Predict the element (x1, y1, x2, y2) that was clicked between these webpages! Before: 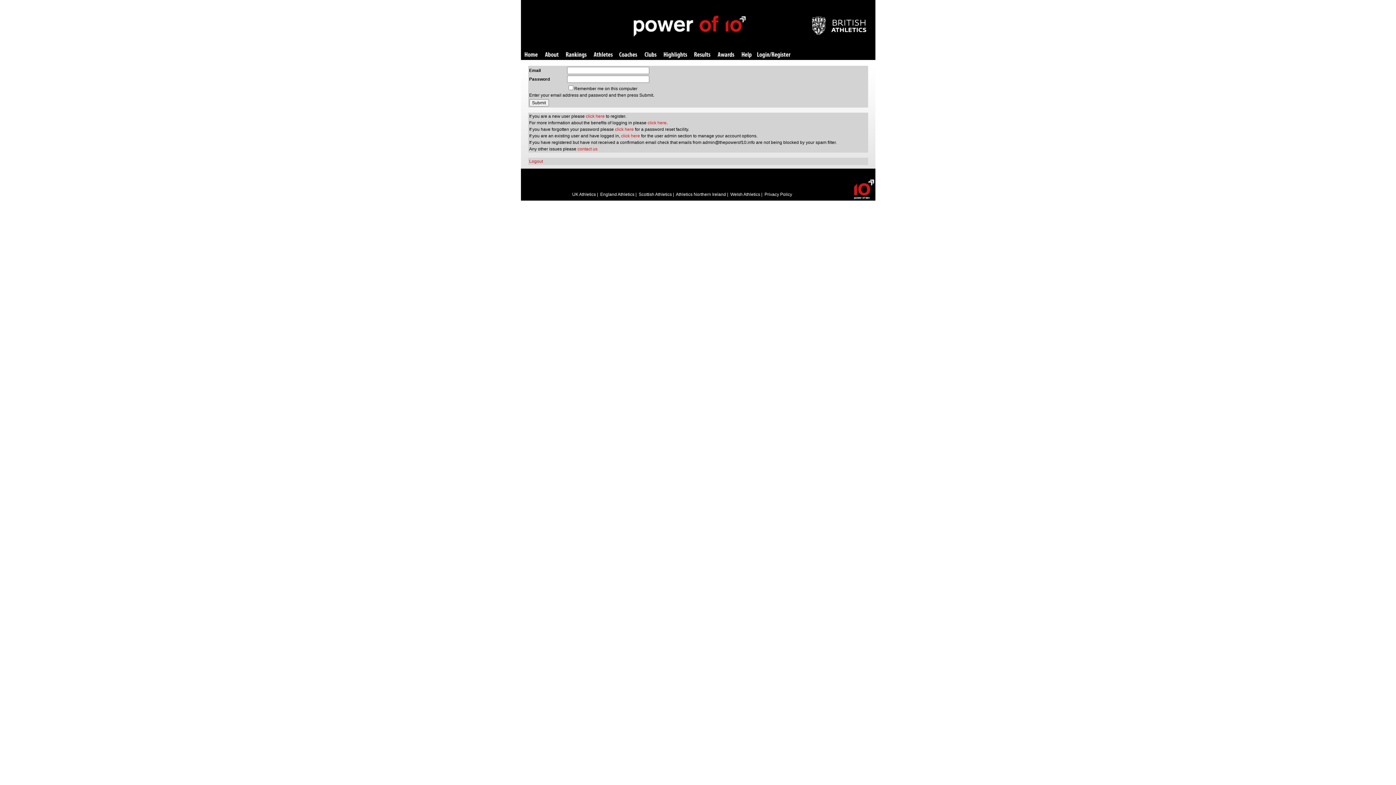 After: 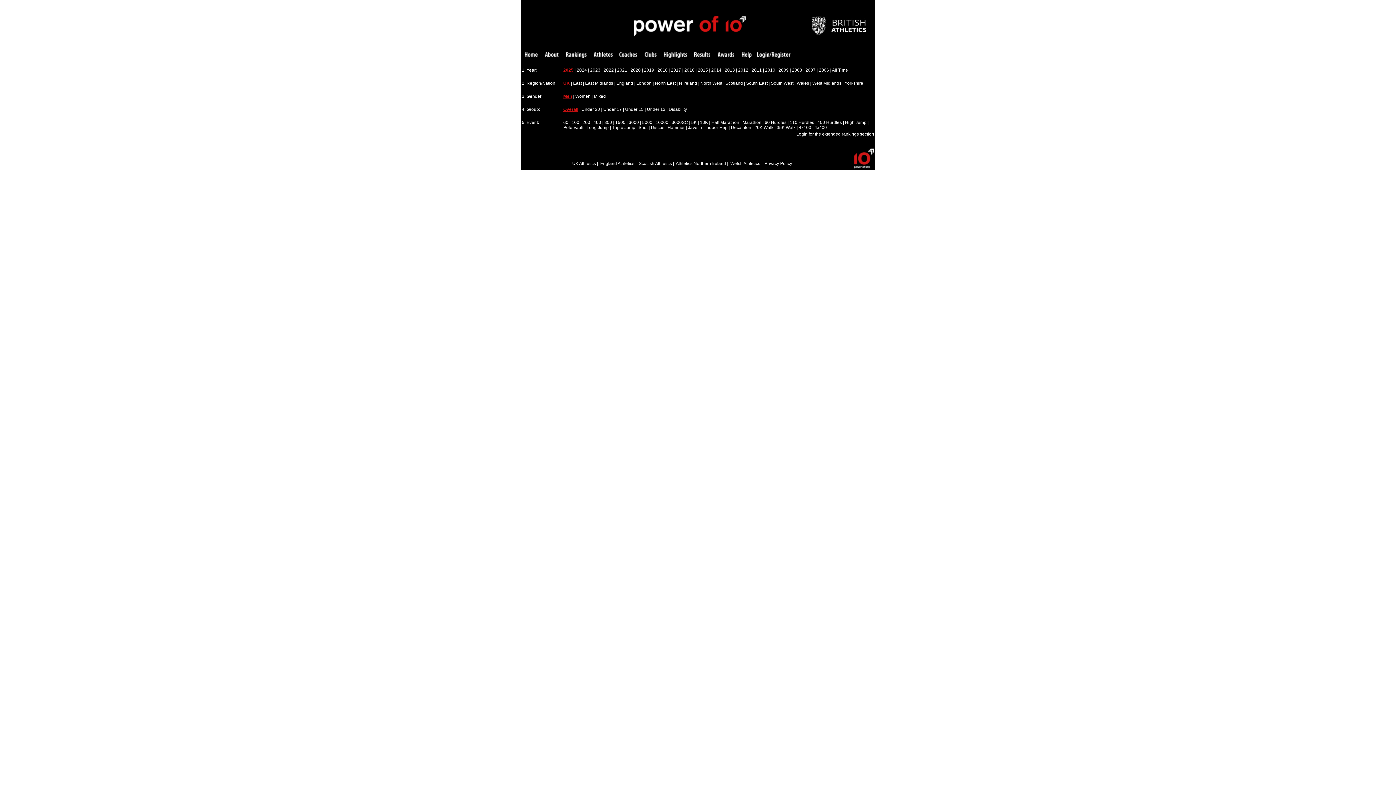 Action: bbox: (566, 52, 586, 58) label: Rankings